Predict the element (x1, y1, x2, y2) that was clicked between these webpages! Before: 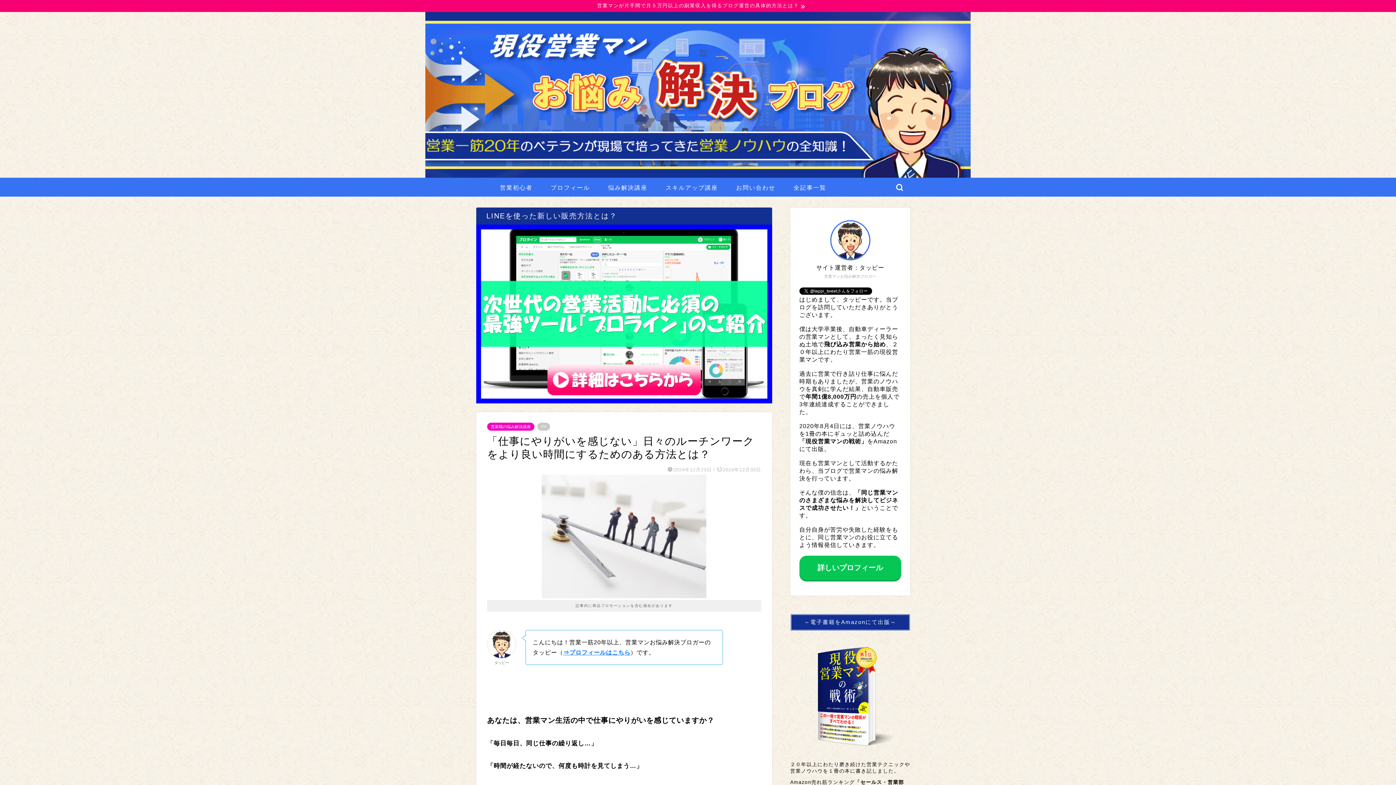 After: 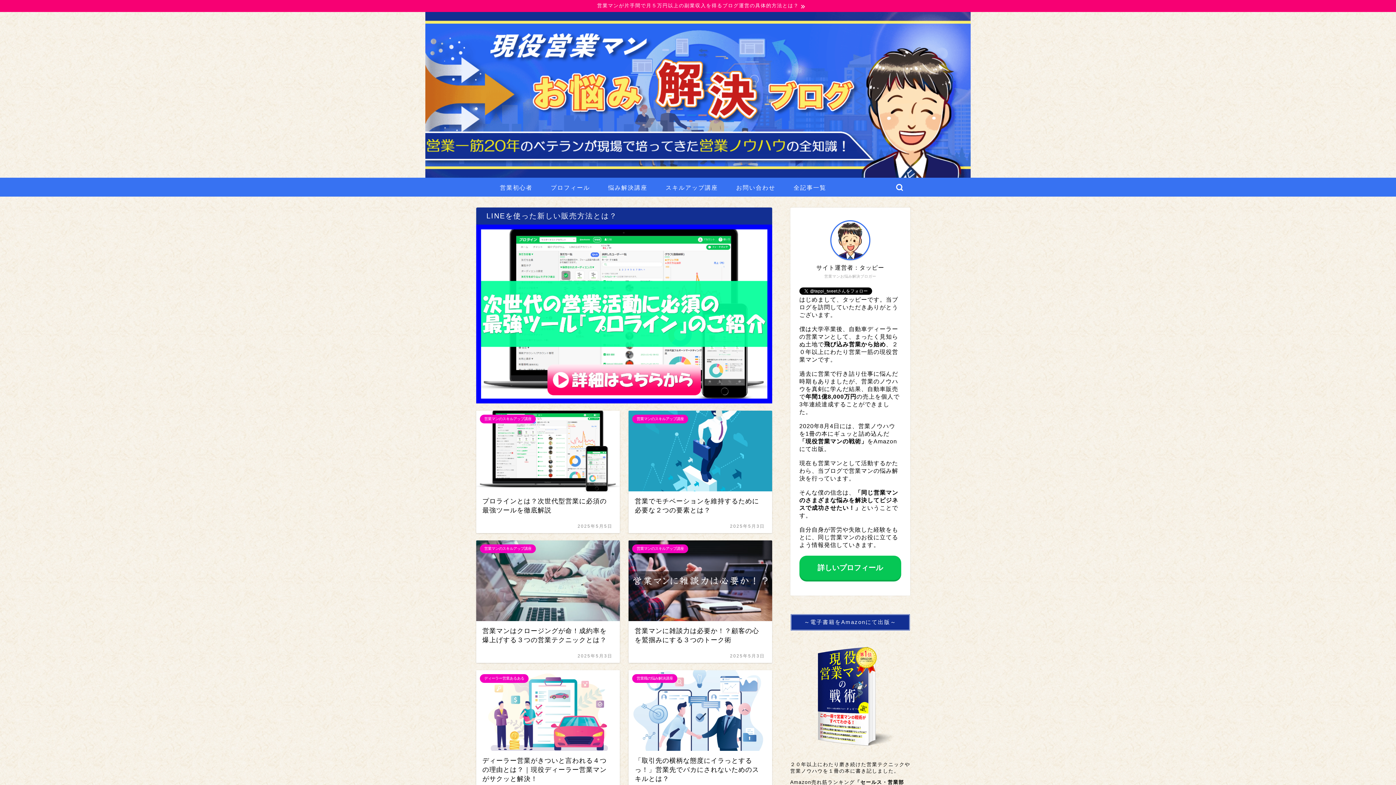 Action: bbox: (0, 12, 1396, 177)